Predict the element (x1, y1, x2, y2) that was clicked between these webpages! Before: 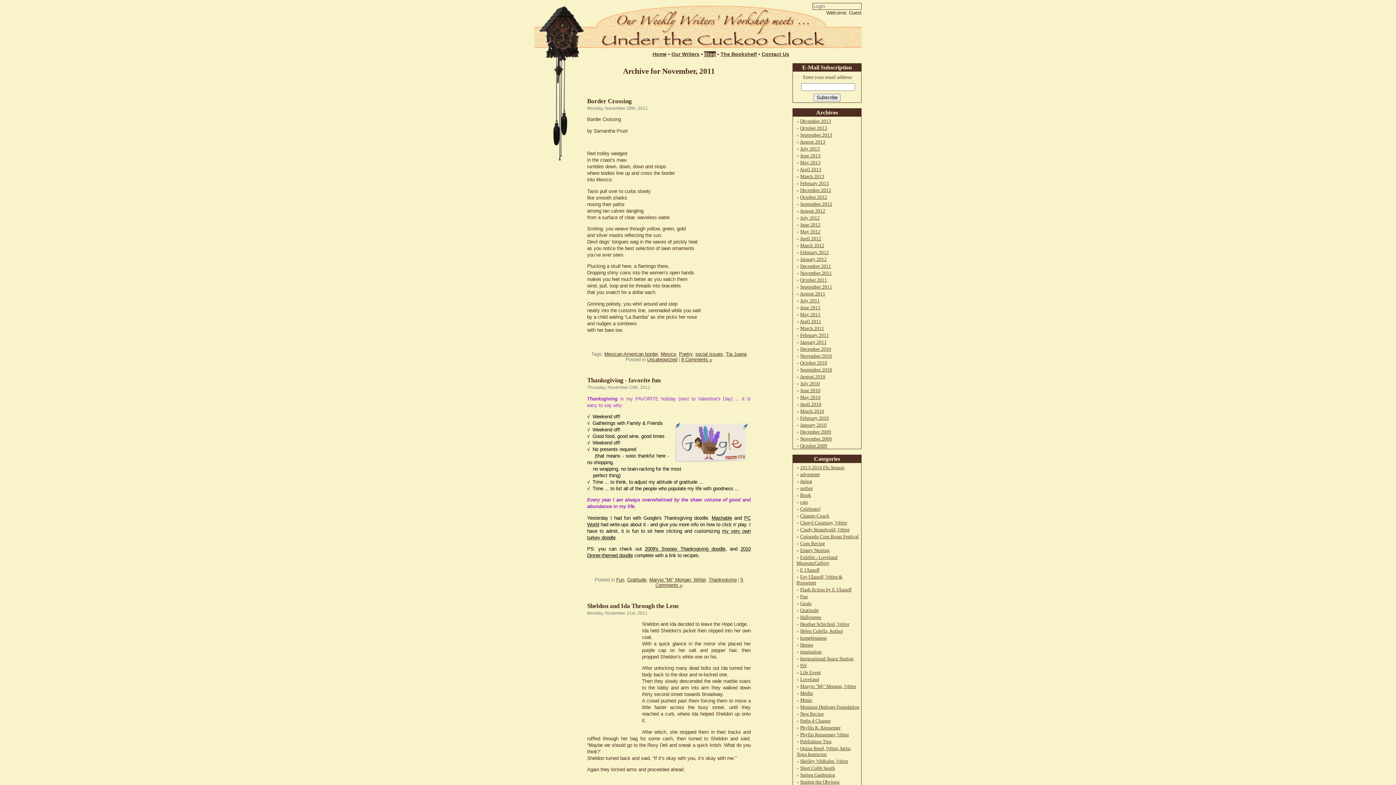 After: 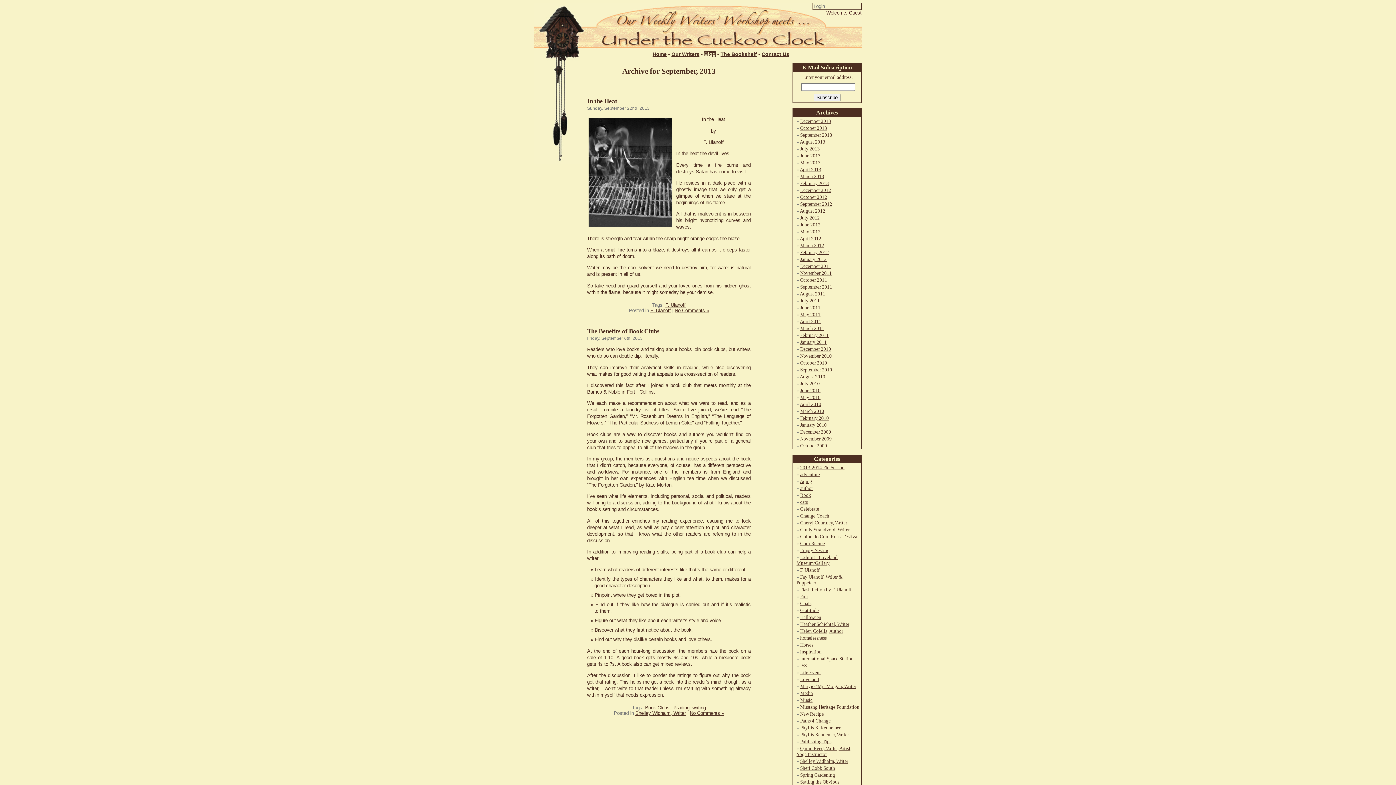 Action: label: September 2013 bbox: (800, 132, 832, 137)